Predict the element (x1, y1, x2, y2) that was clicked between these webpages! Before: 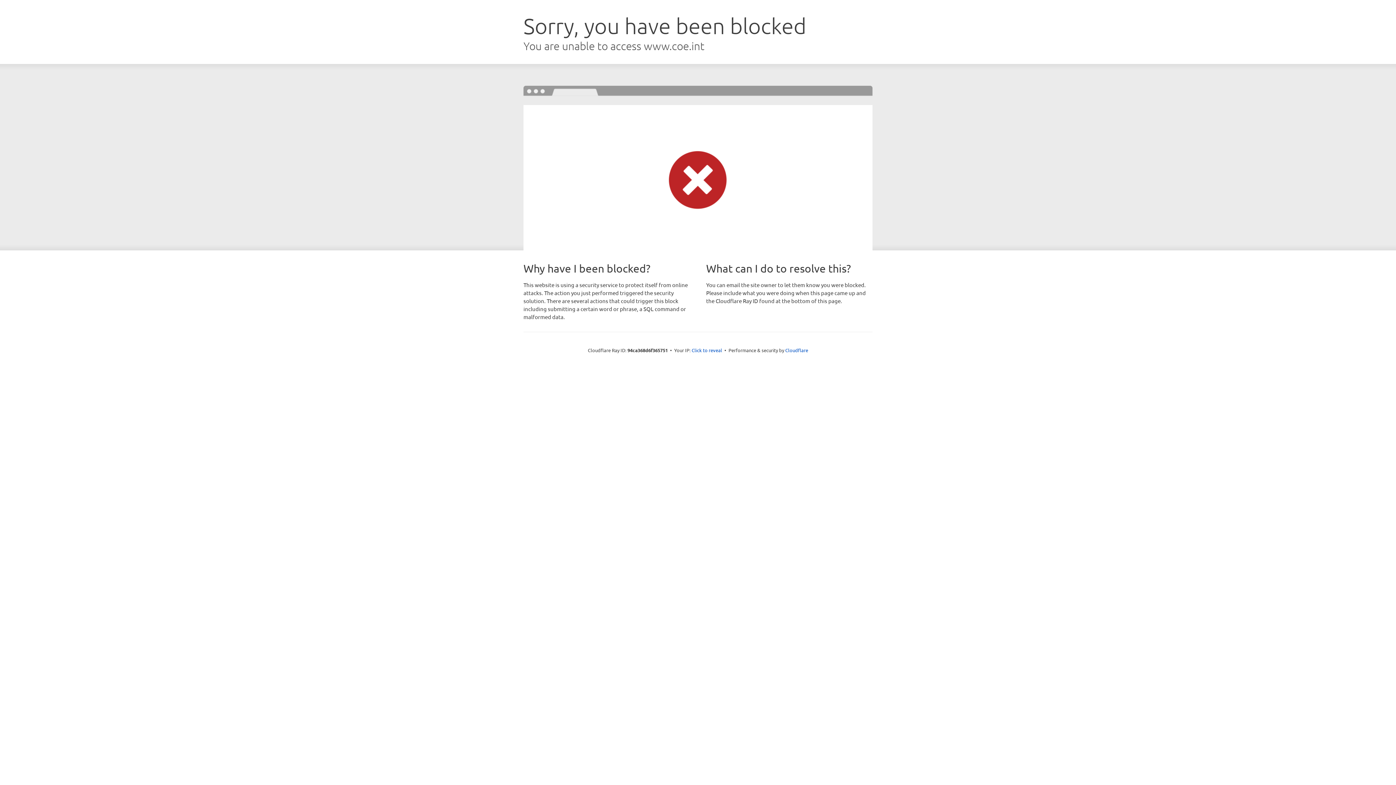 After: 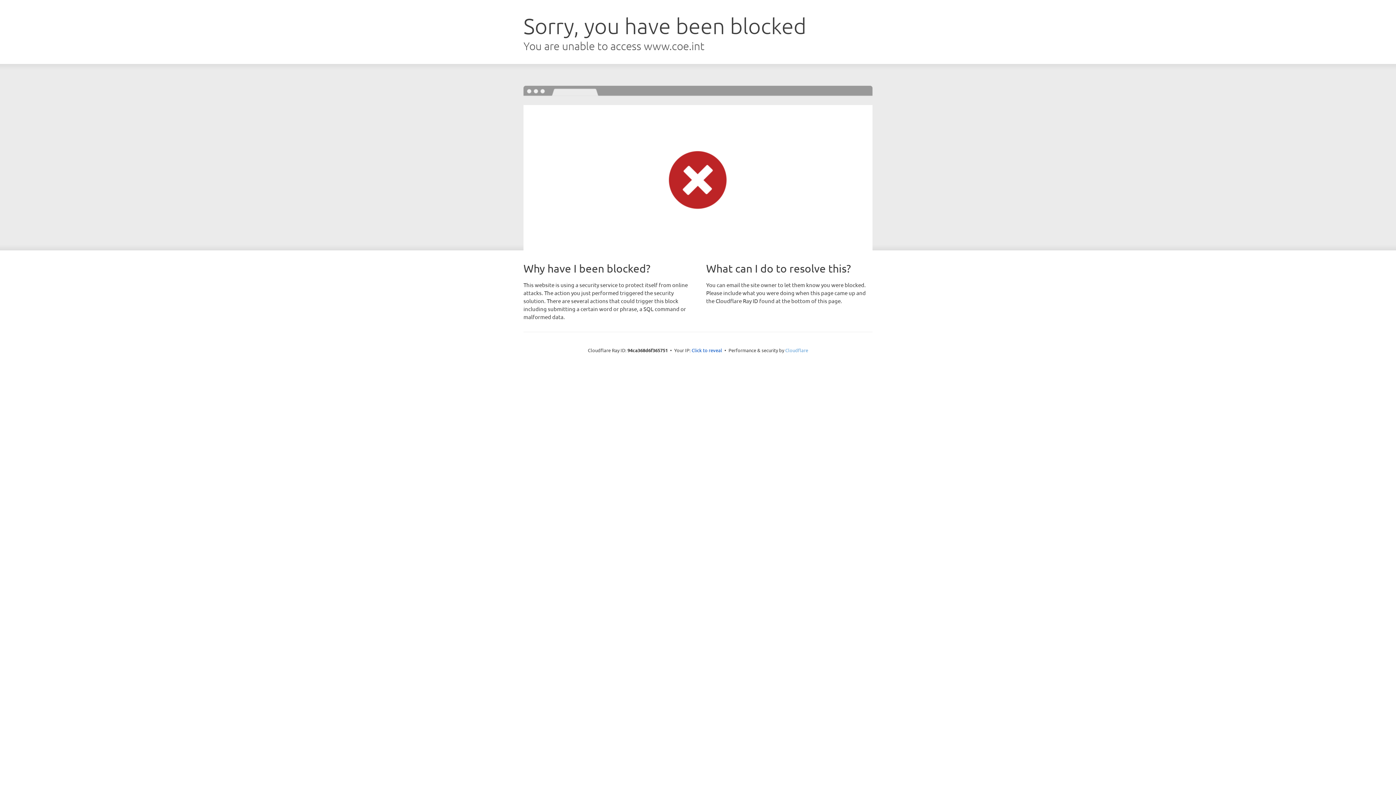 Action: bbox: (785, 347, 808, 353) label: Cloudflare